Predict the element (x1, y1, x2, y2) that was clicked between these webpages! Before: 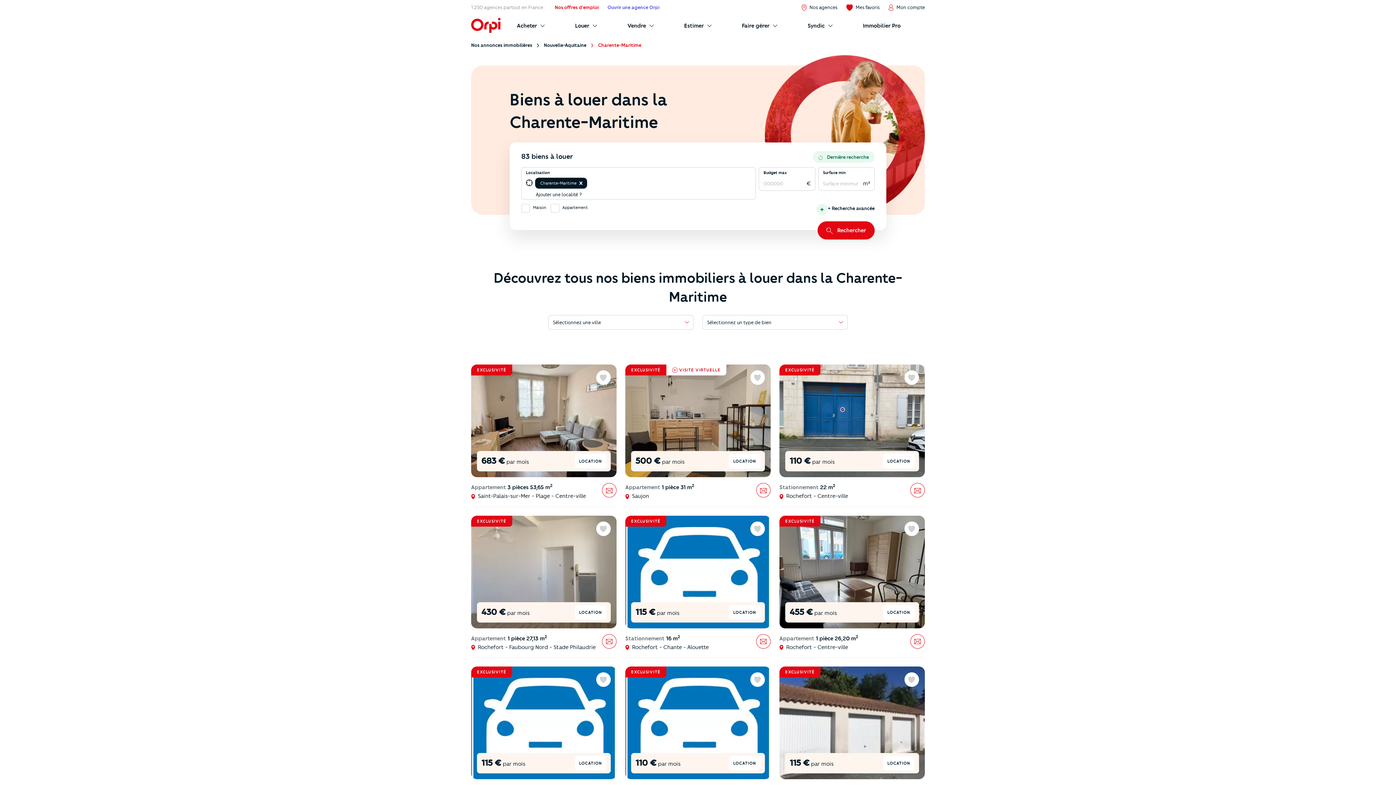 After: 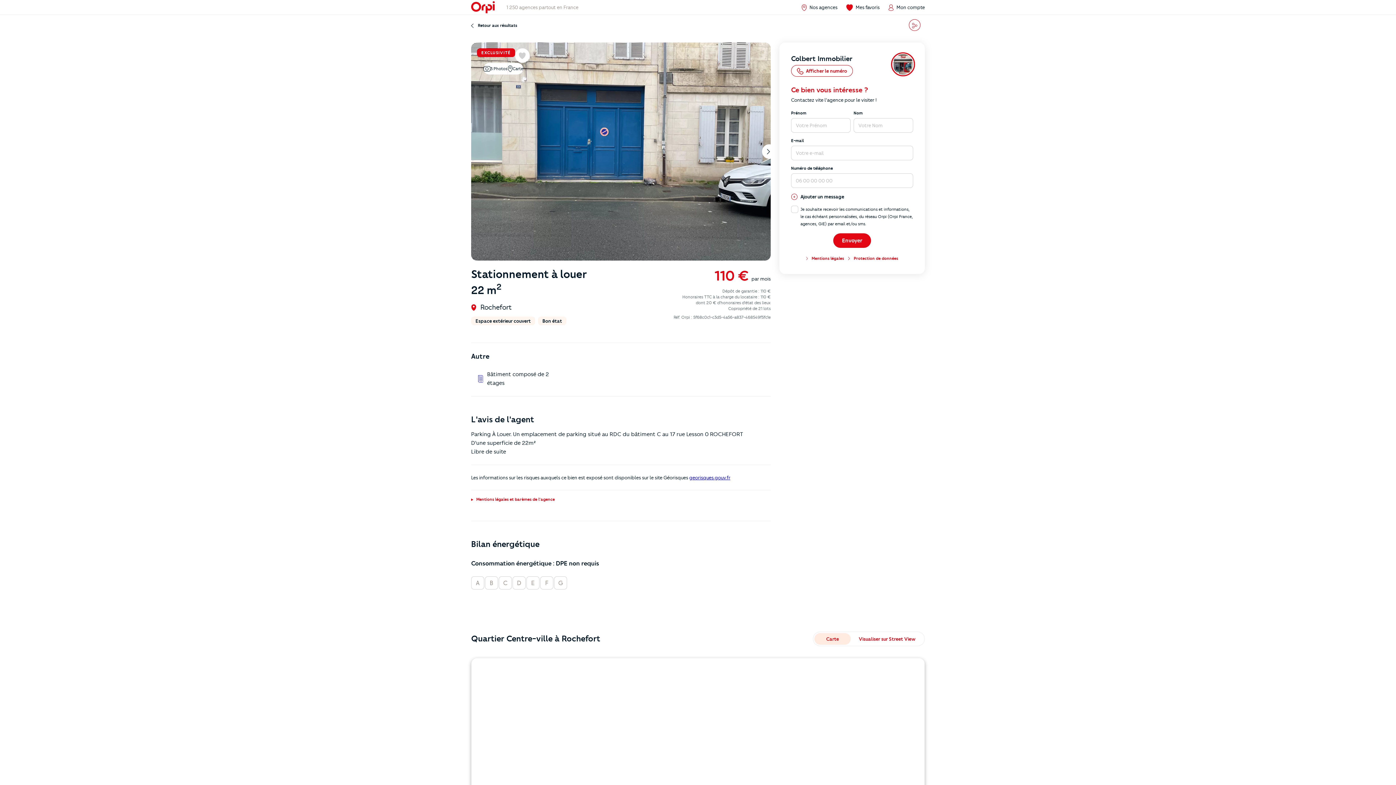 Action: label: Stationnement 22 m2 bbox: (779, 484, 835, 490)